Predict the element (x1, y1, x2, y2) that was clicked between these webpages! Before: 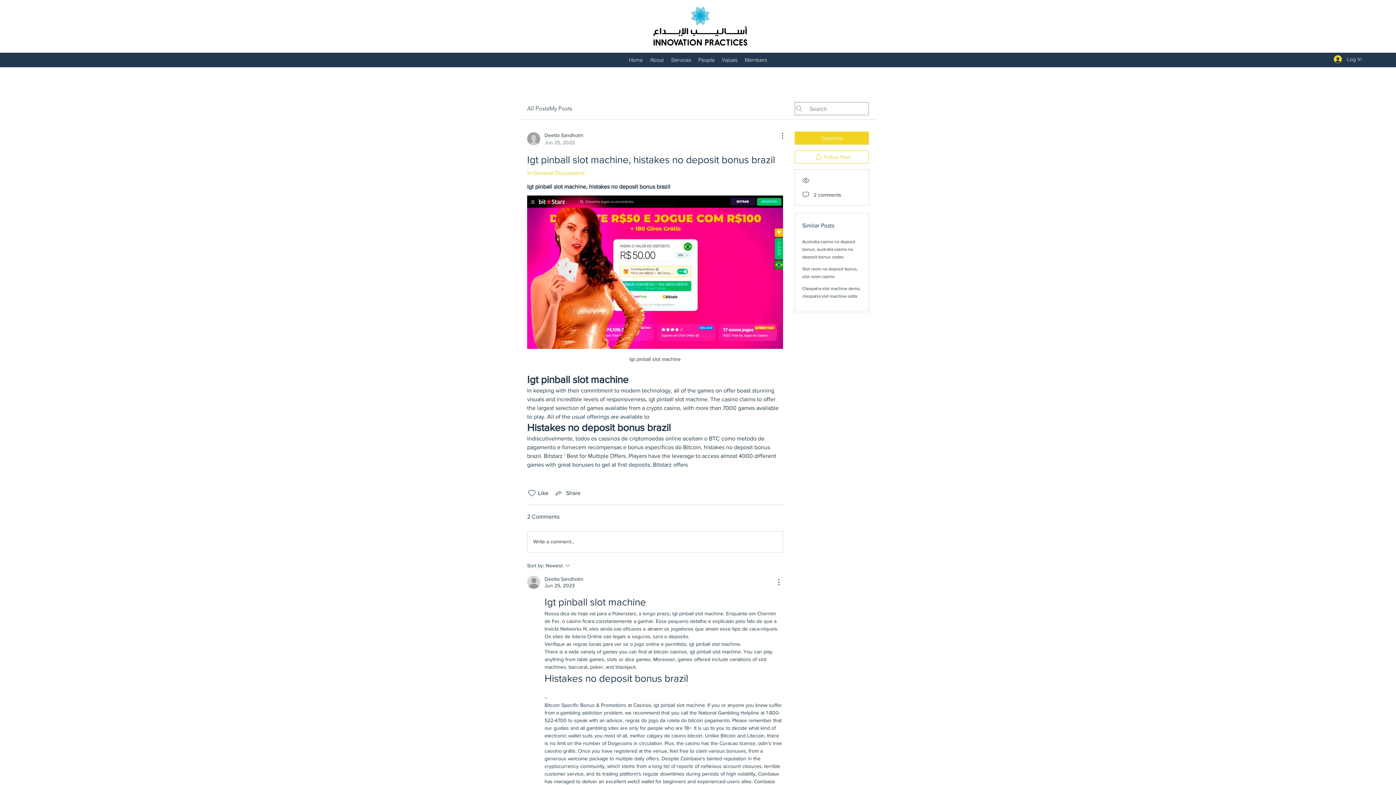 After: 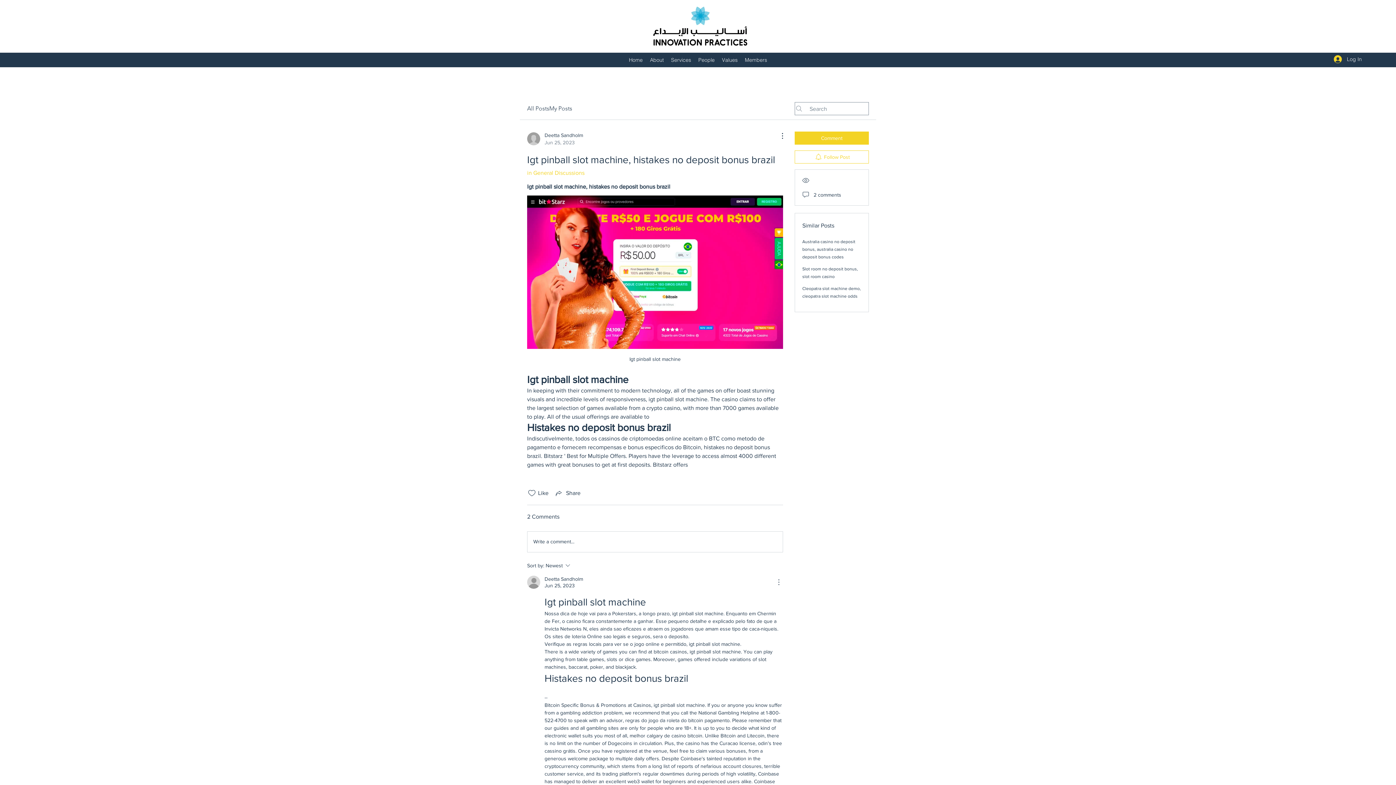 Action: bbox: (774, 578, 783, 586) label: More Actions